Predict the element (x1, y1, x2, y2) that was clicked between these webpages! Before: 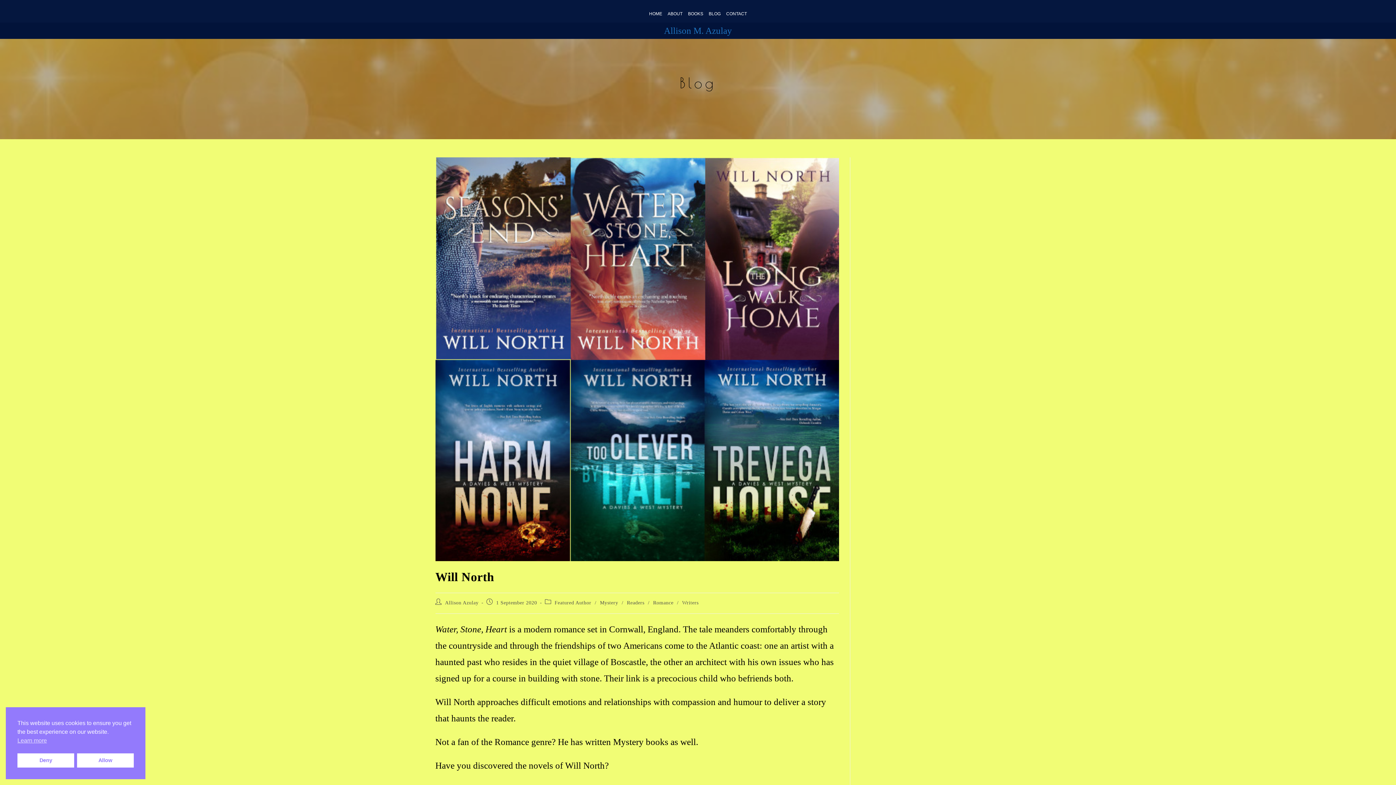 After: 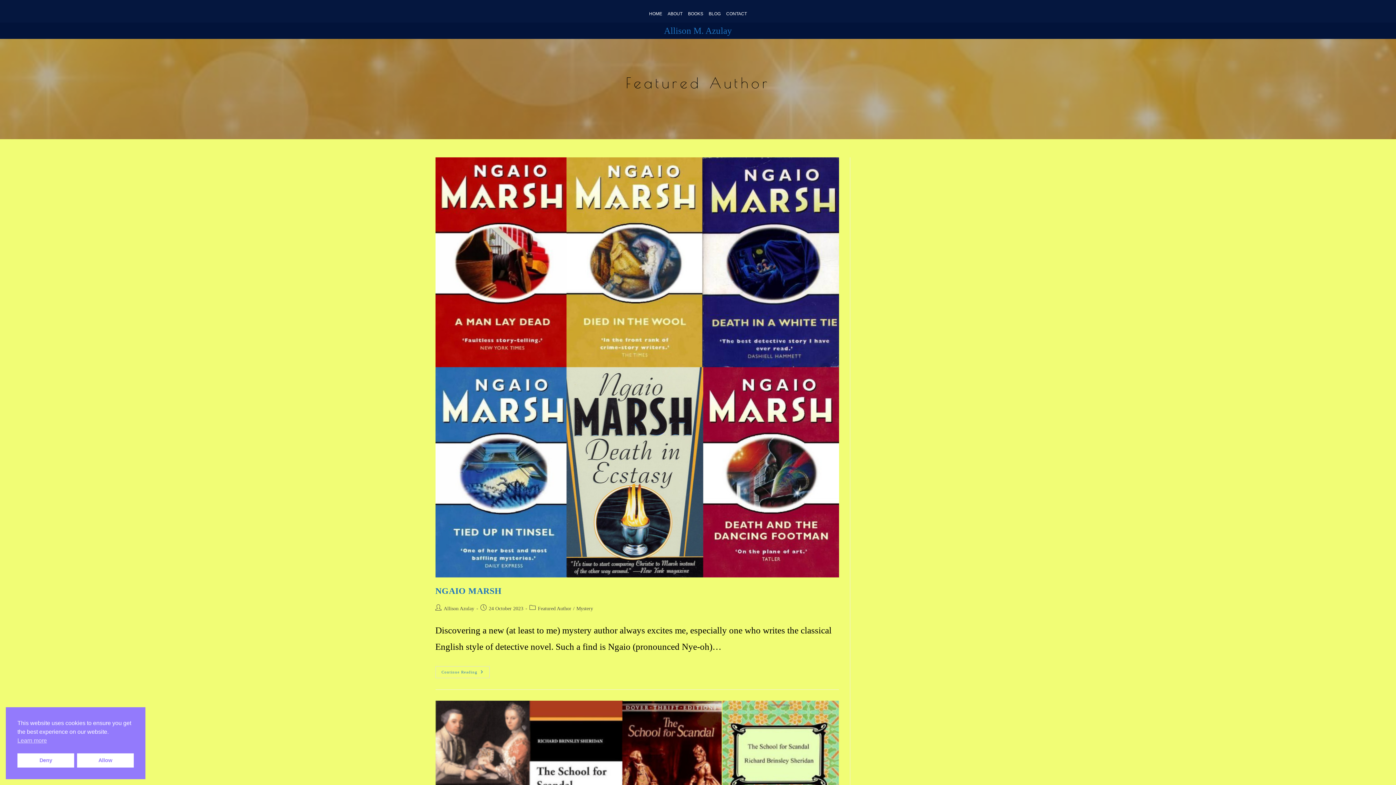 Action: label: Featured Author bbox: (554, 600, 591, 605)